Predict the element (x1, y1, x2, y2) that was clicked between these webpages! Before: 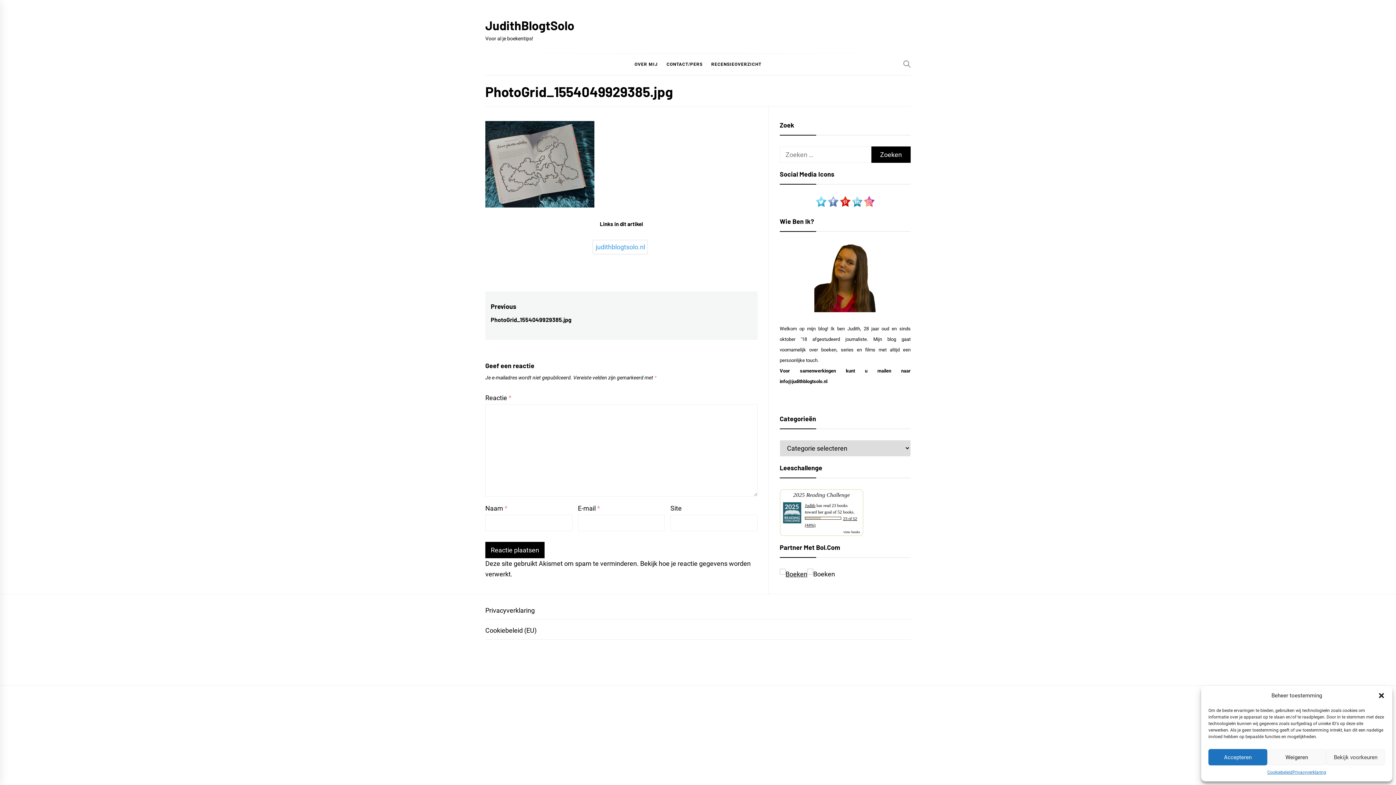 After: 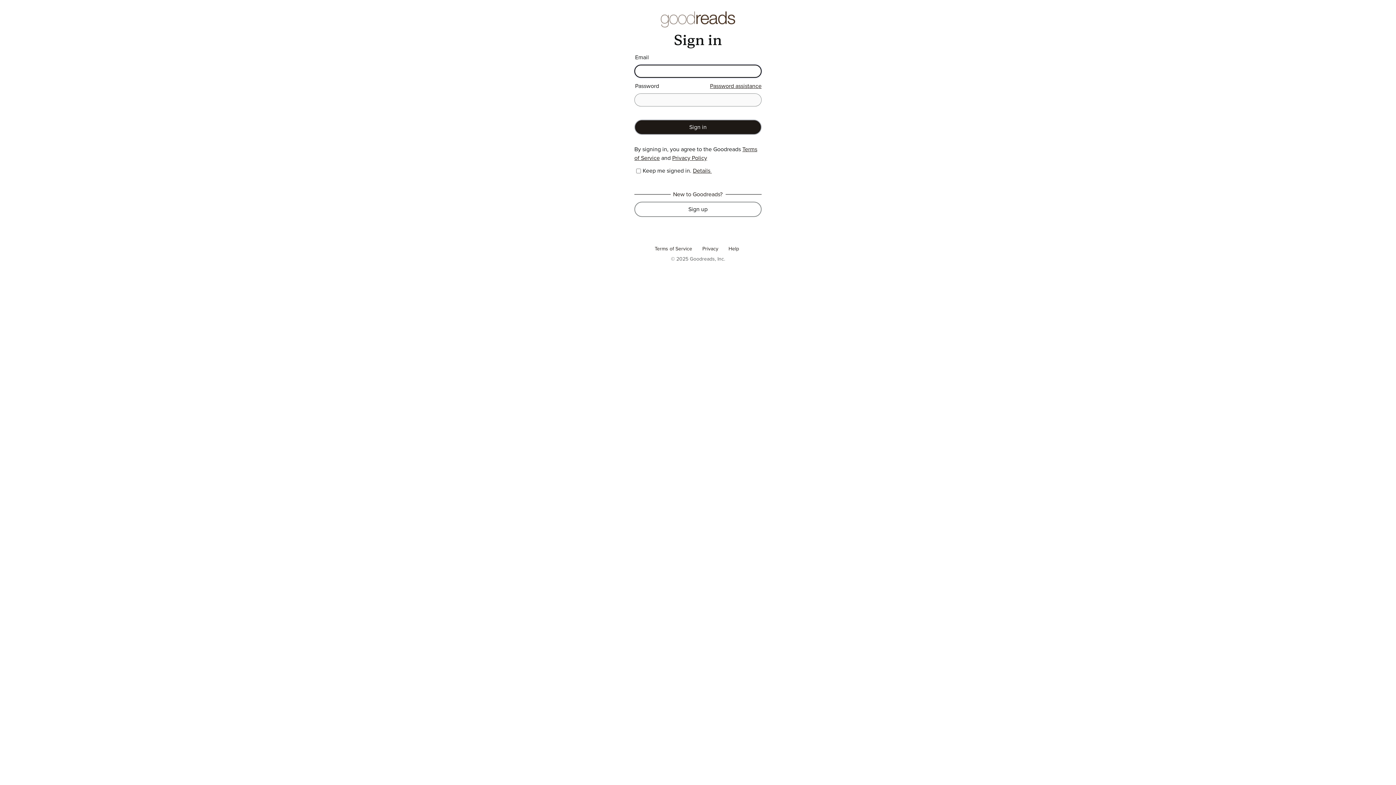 Action: bbox: (793, 492, 850, 498) label: 2025 Reading Challenge